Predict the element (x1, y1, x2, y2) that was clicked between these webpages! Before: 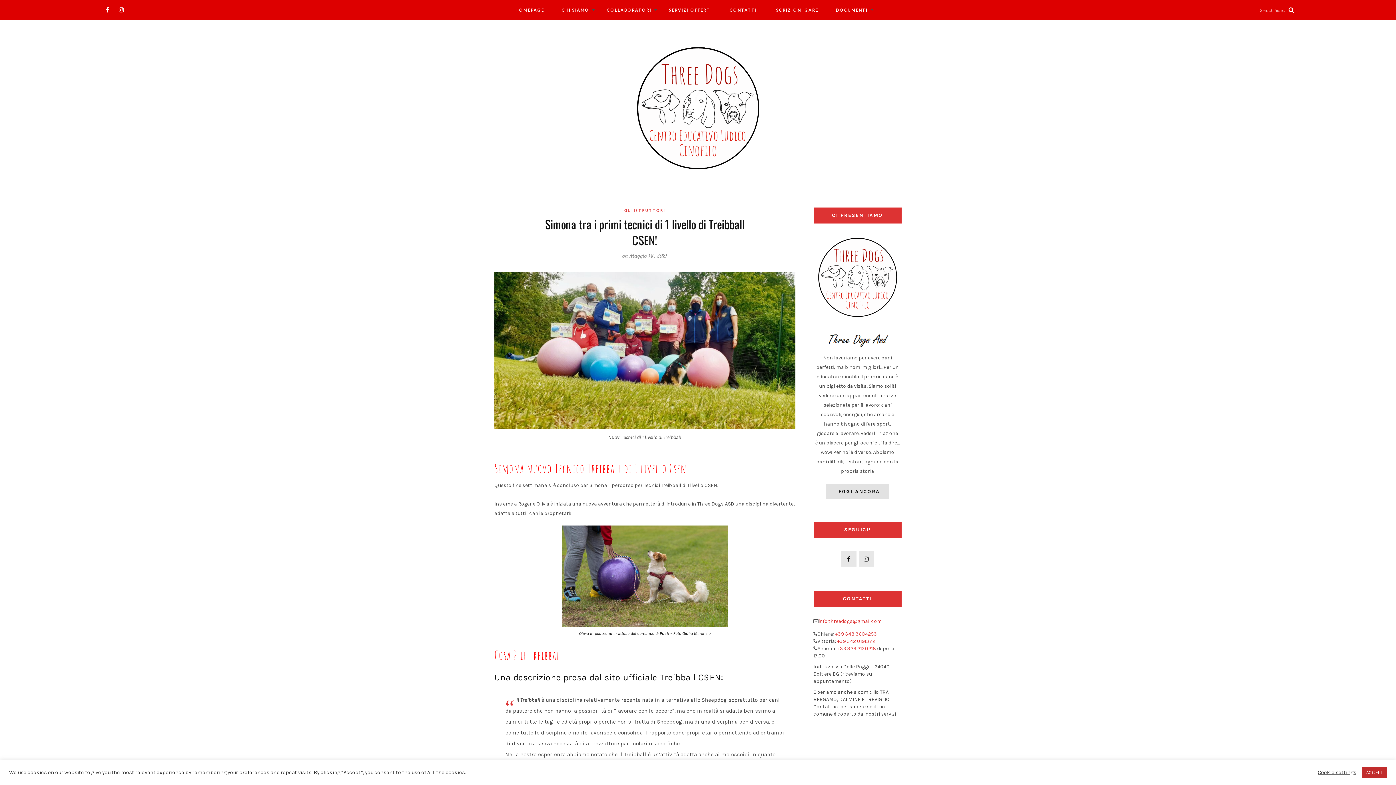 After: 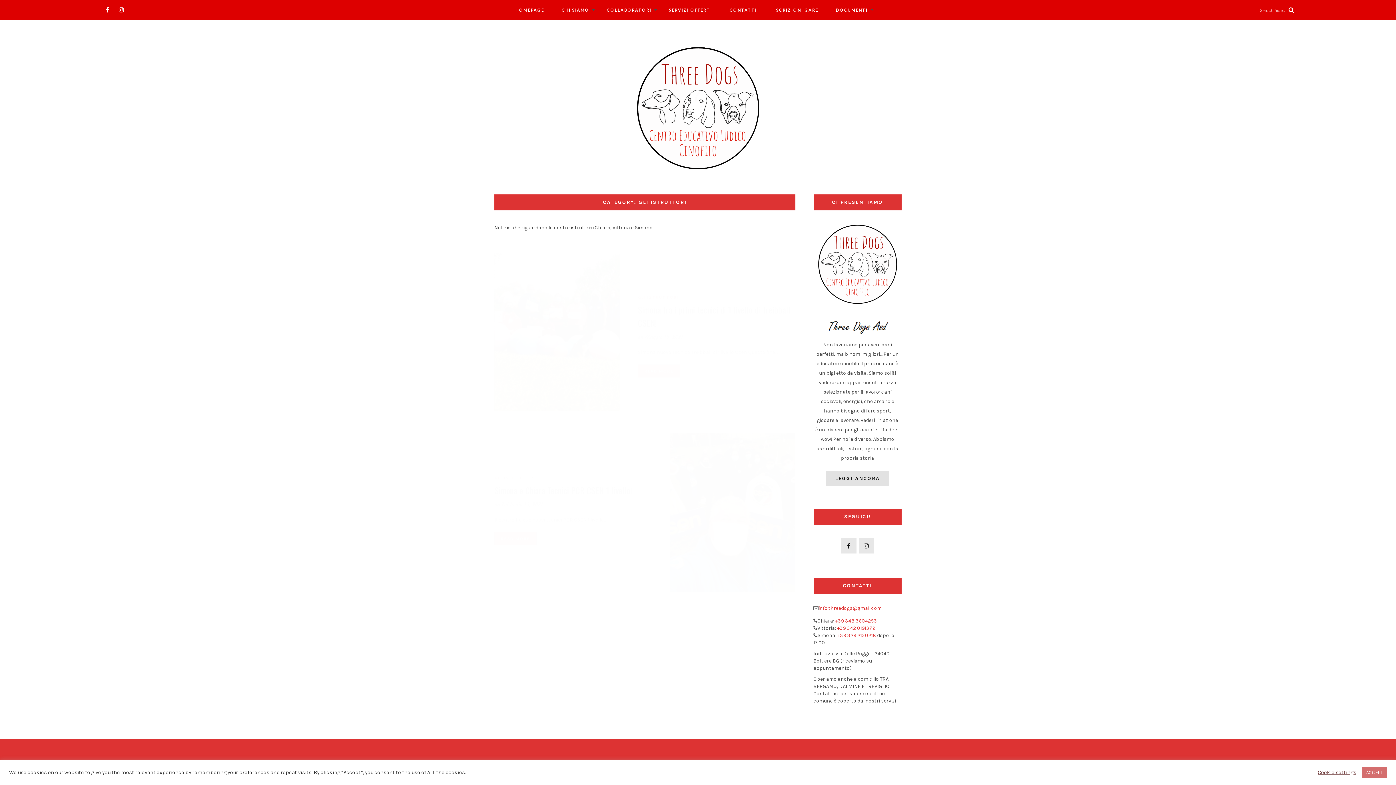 Action: label: GLI ISTRUTTORI bbox: (624, 207, 665, 213)